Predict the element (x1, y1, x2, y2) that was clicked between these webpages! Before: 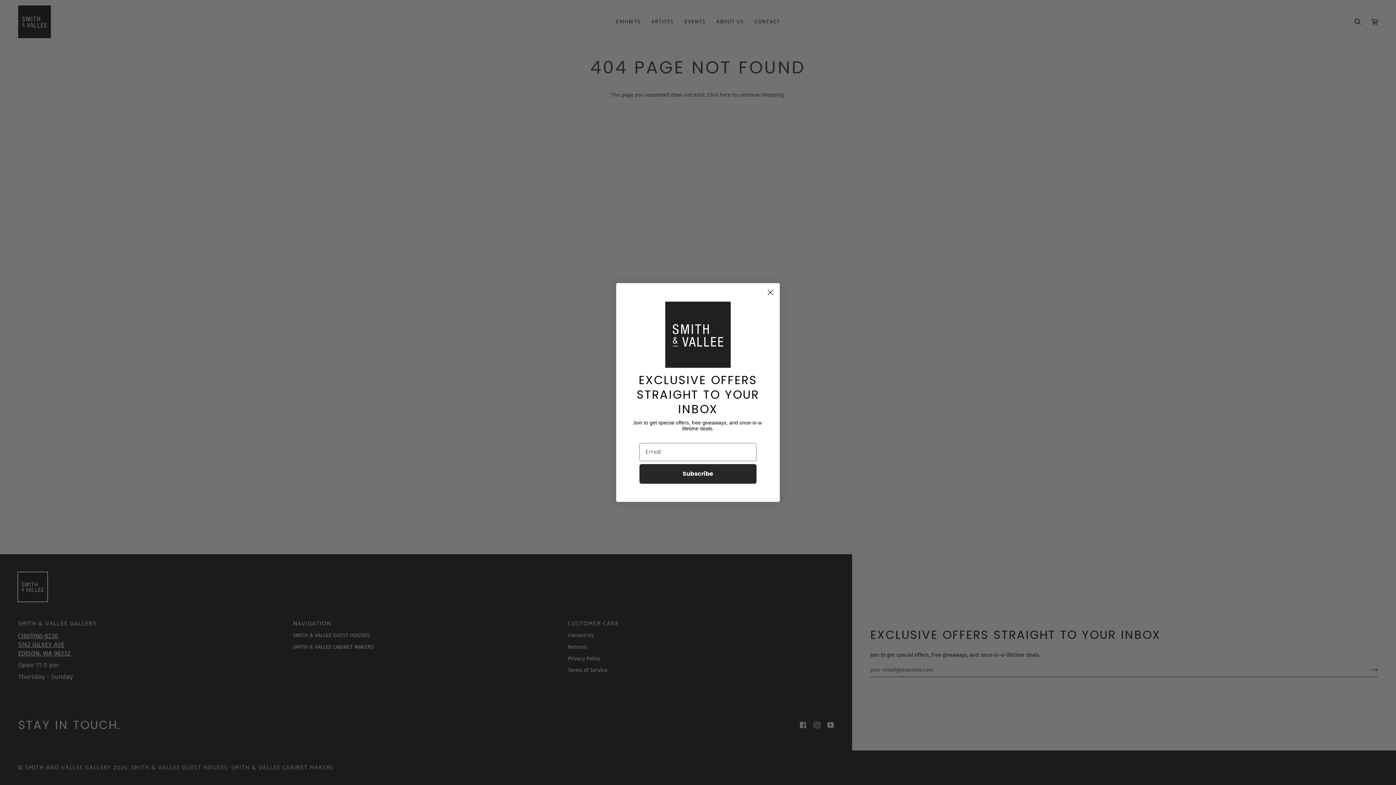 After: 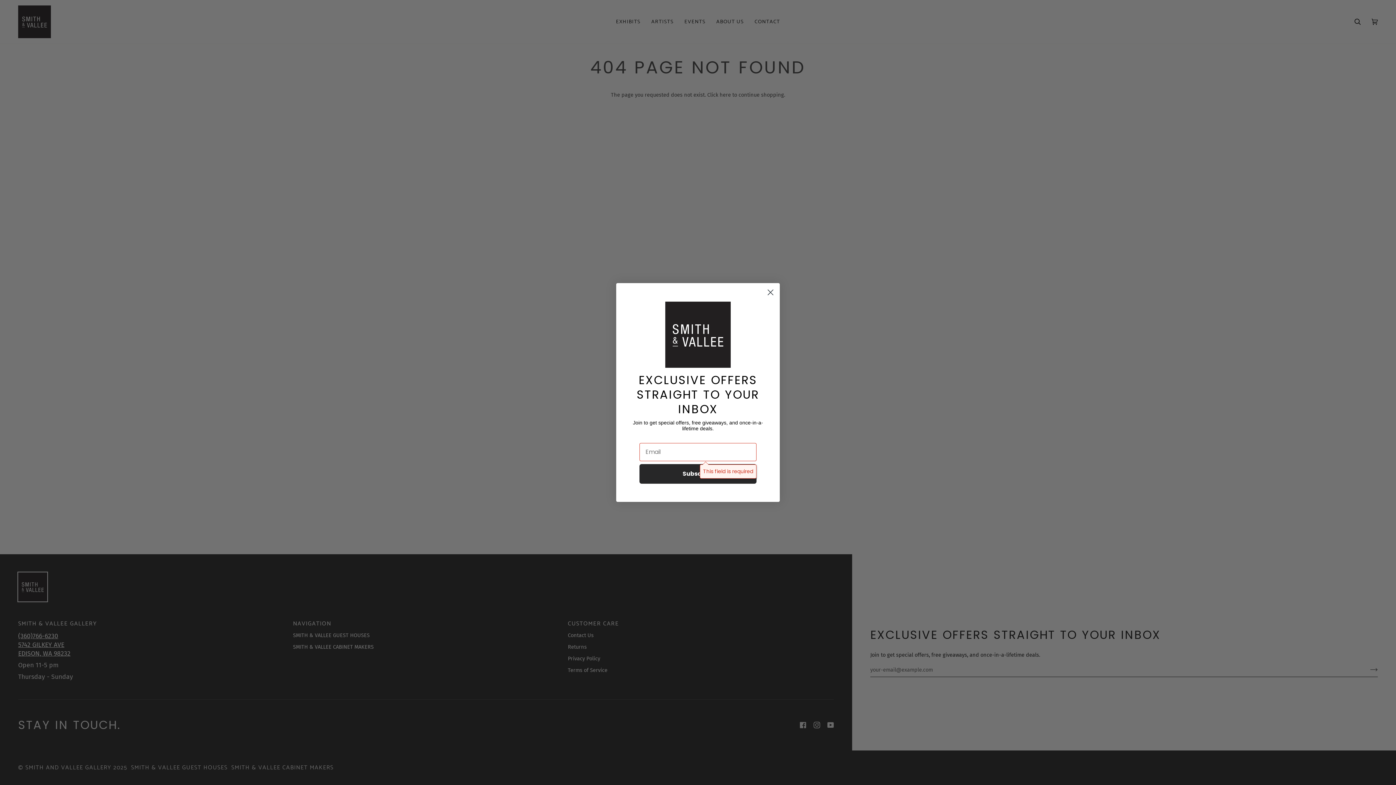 Action: bbox: (639, 464, 756, 483) label: Subscribe